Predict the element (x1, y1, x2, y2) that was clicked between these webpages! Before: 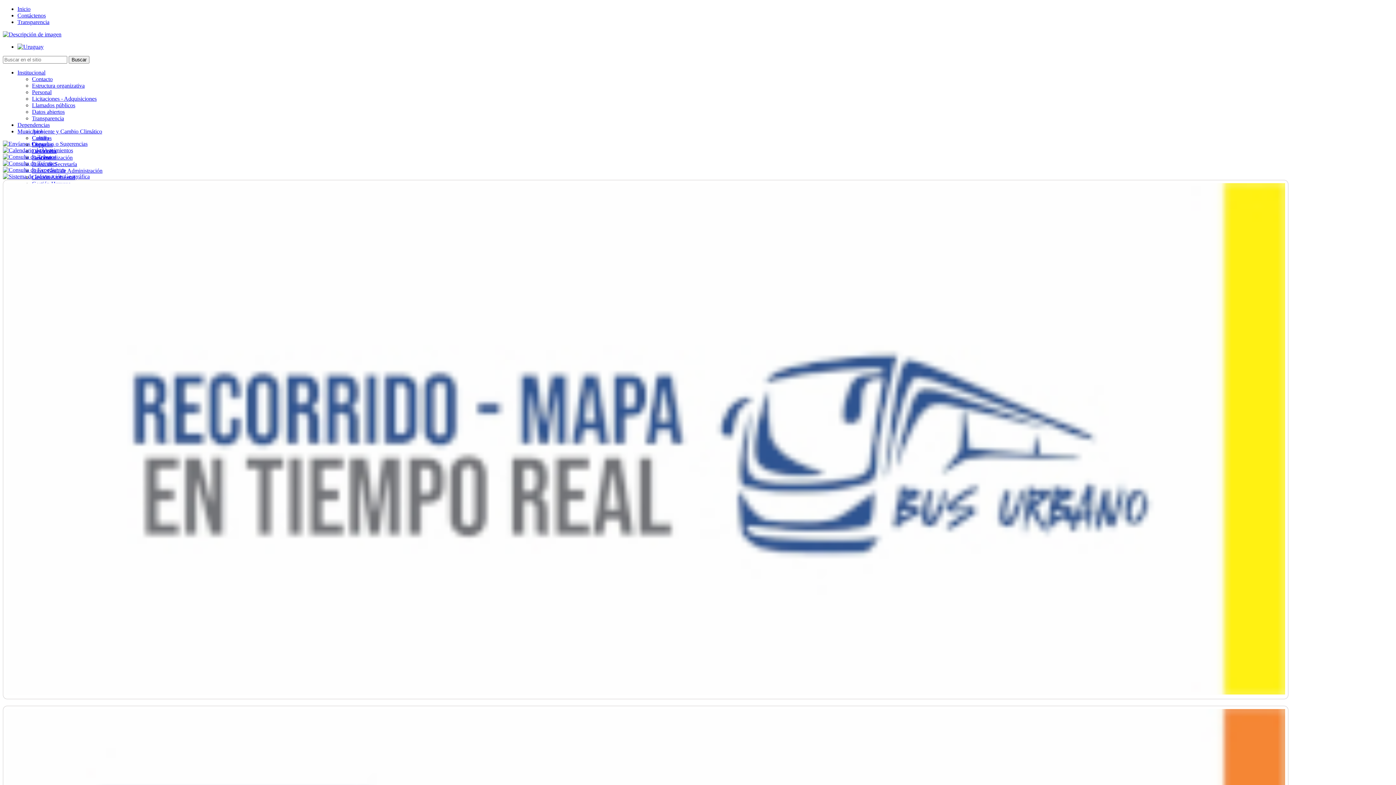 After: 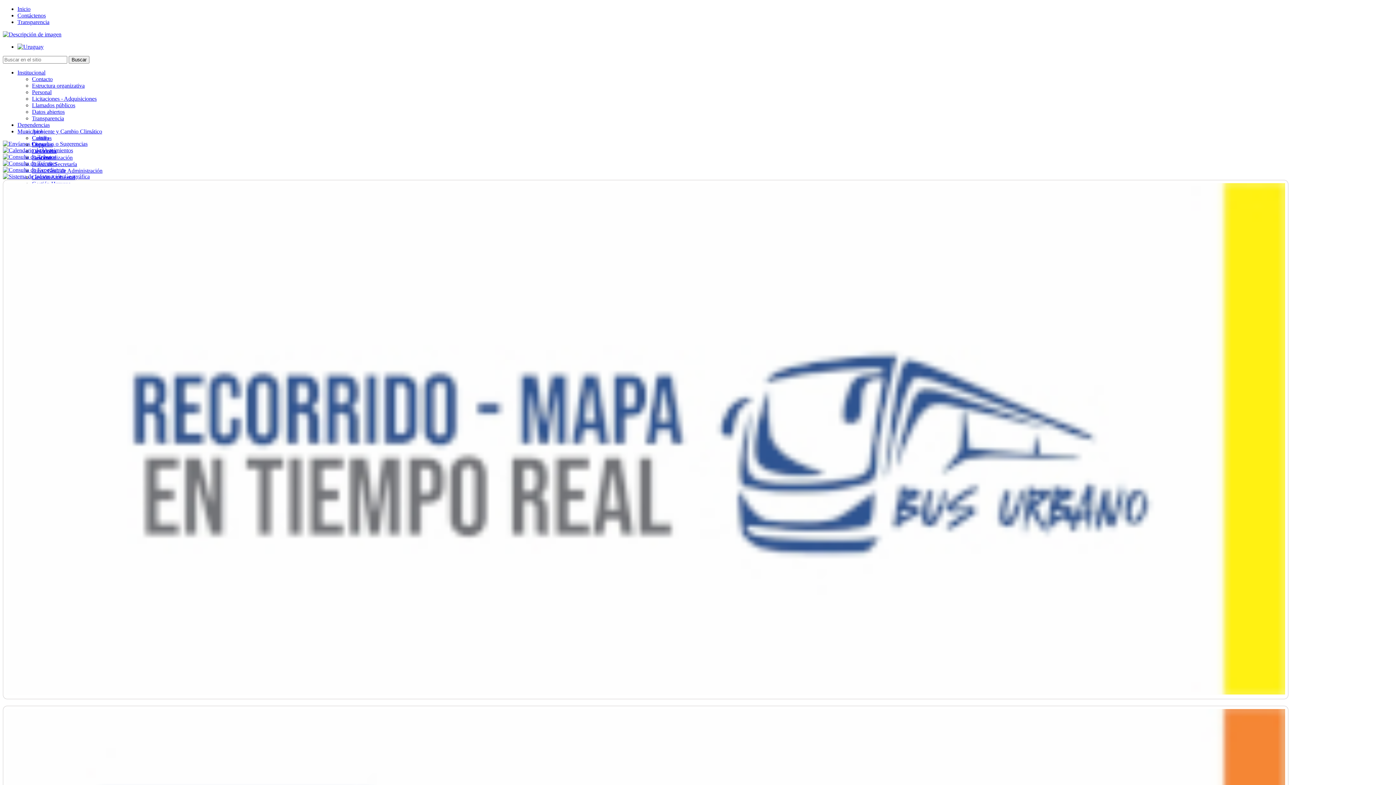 Action: bbox: (32, 82, 84, 88) label: Estructura organizativa